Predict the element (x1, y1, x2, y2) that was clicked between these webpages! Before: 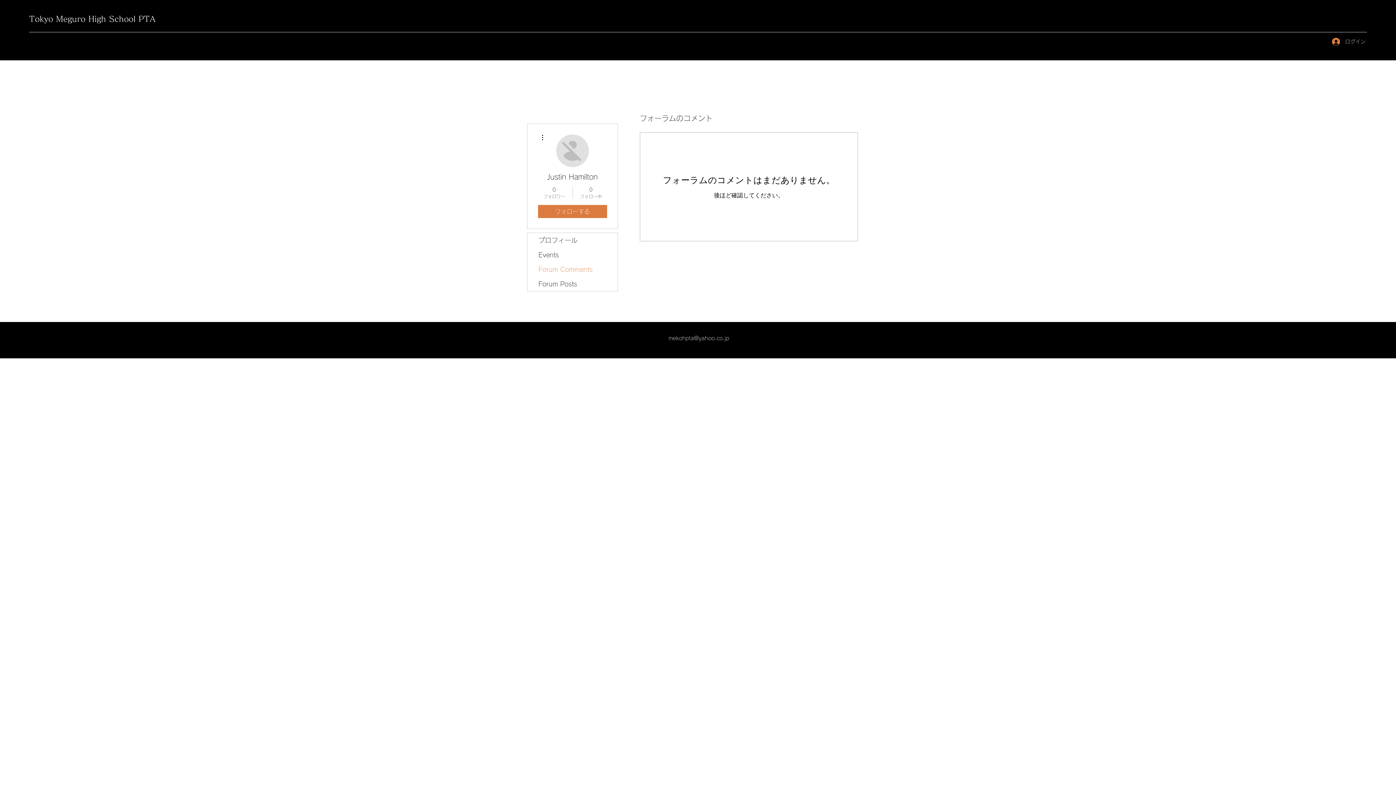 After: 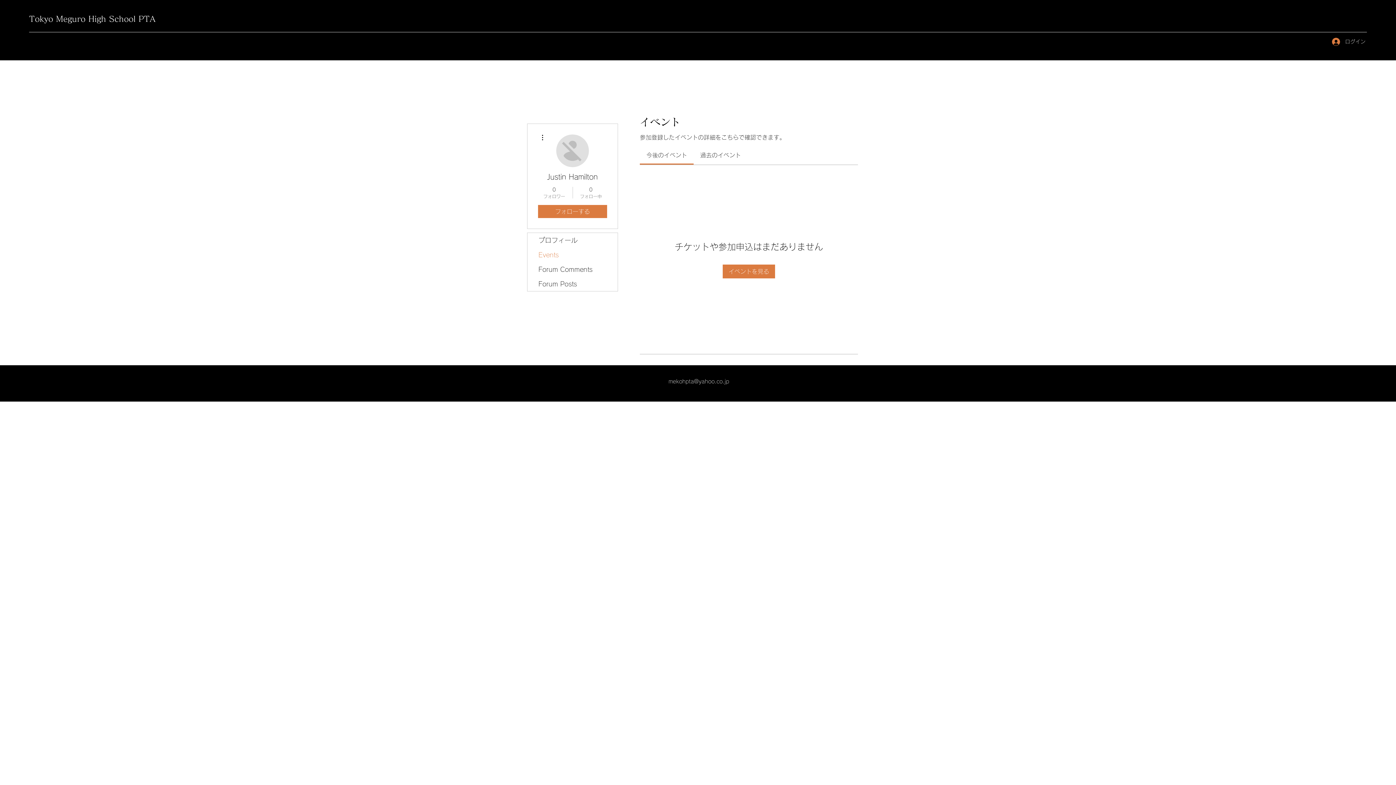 Action: label: Events bbox: (527, 247, 617, 262)